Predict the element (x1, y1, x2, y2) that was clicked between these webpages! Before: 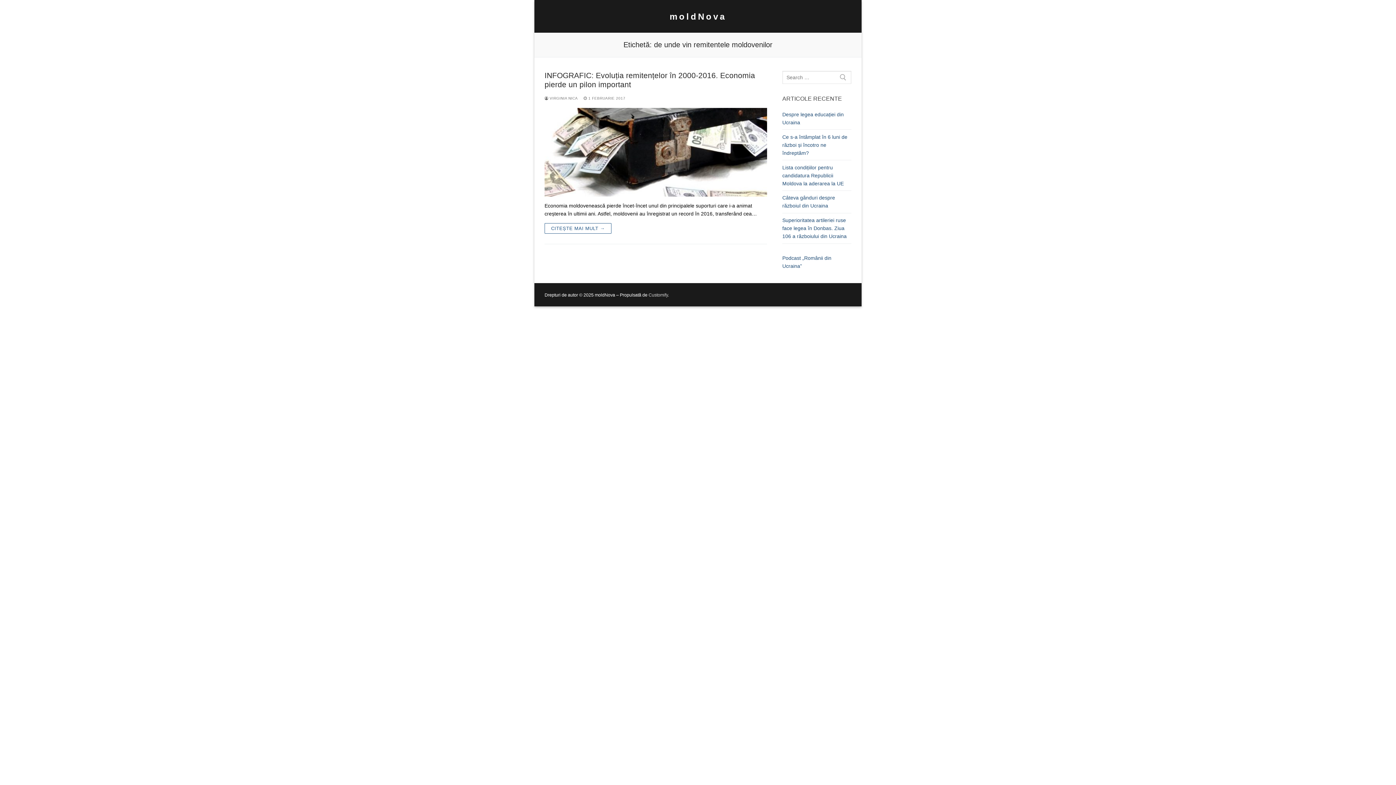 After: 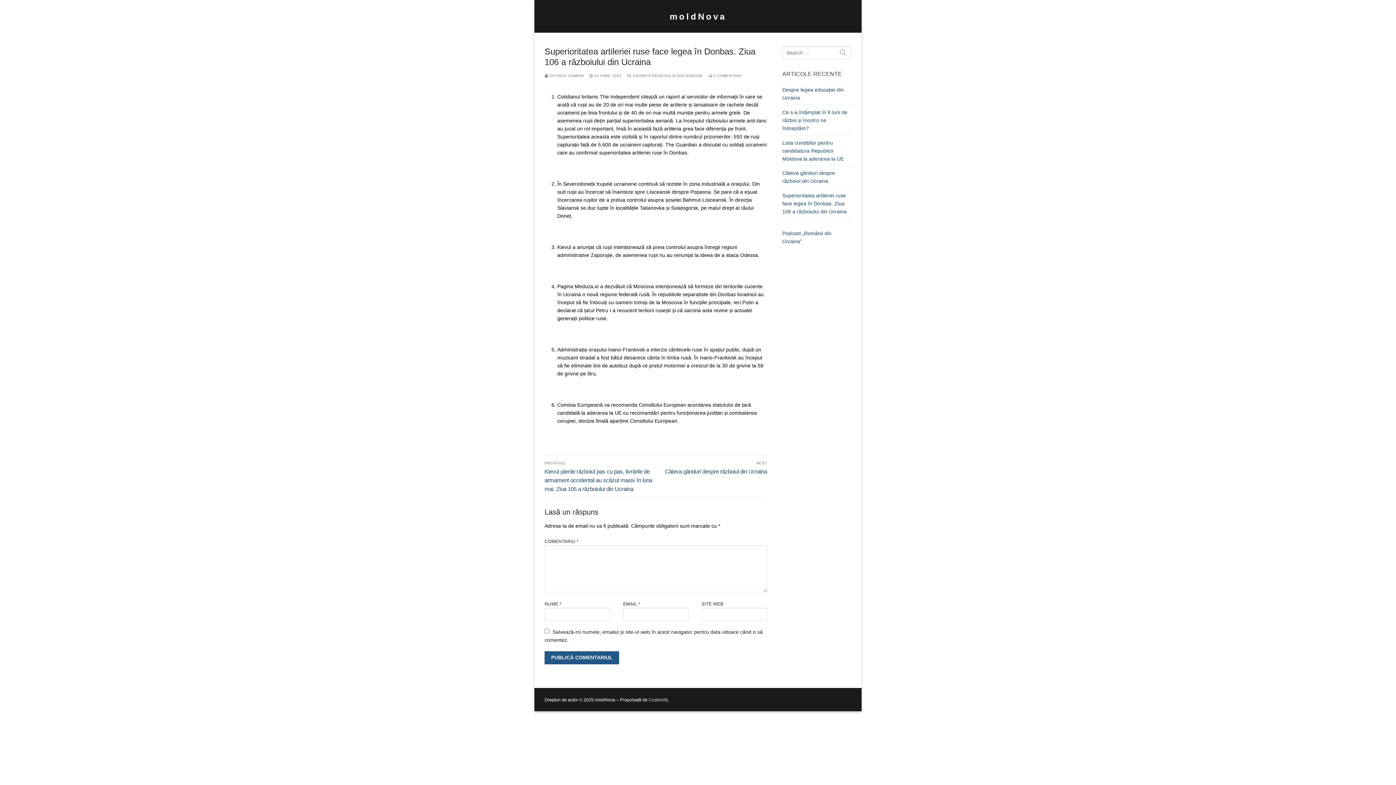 Action: bbox: (782, 216, 851, 243) label: Superioritatea artileriei ruse face legea în Donbas. Ziua 106 a războiului din Ucraina